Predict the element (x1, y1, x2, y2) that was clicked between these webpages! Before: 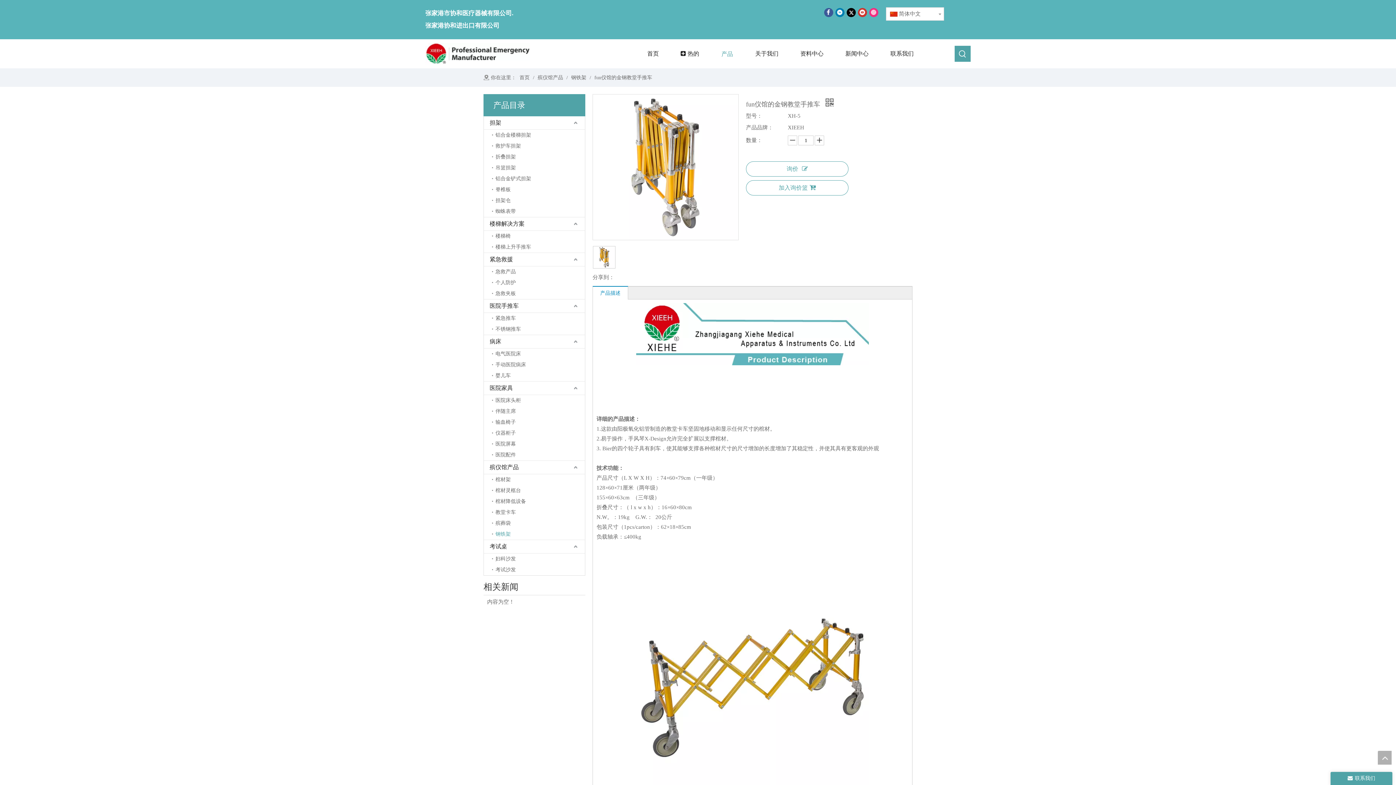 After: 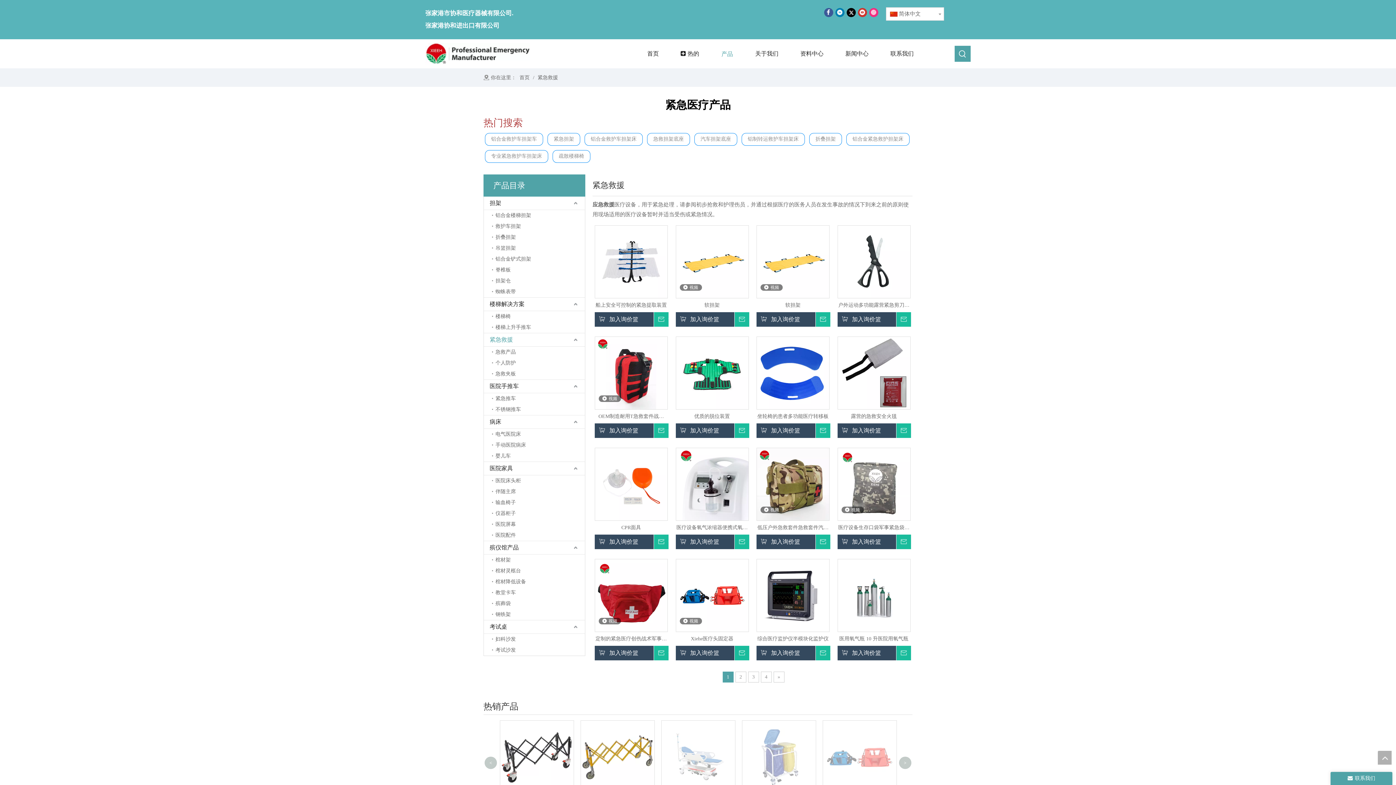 Action: bbox: (484, 253, 585, 266) label: 紧急救援